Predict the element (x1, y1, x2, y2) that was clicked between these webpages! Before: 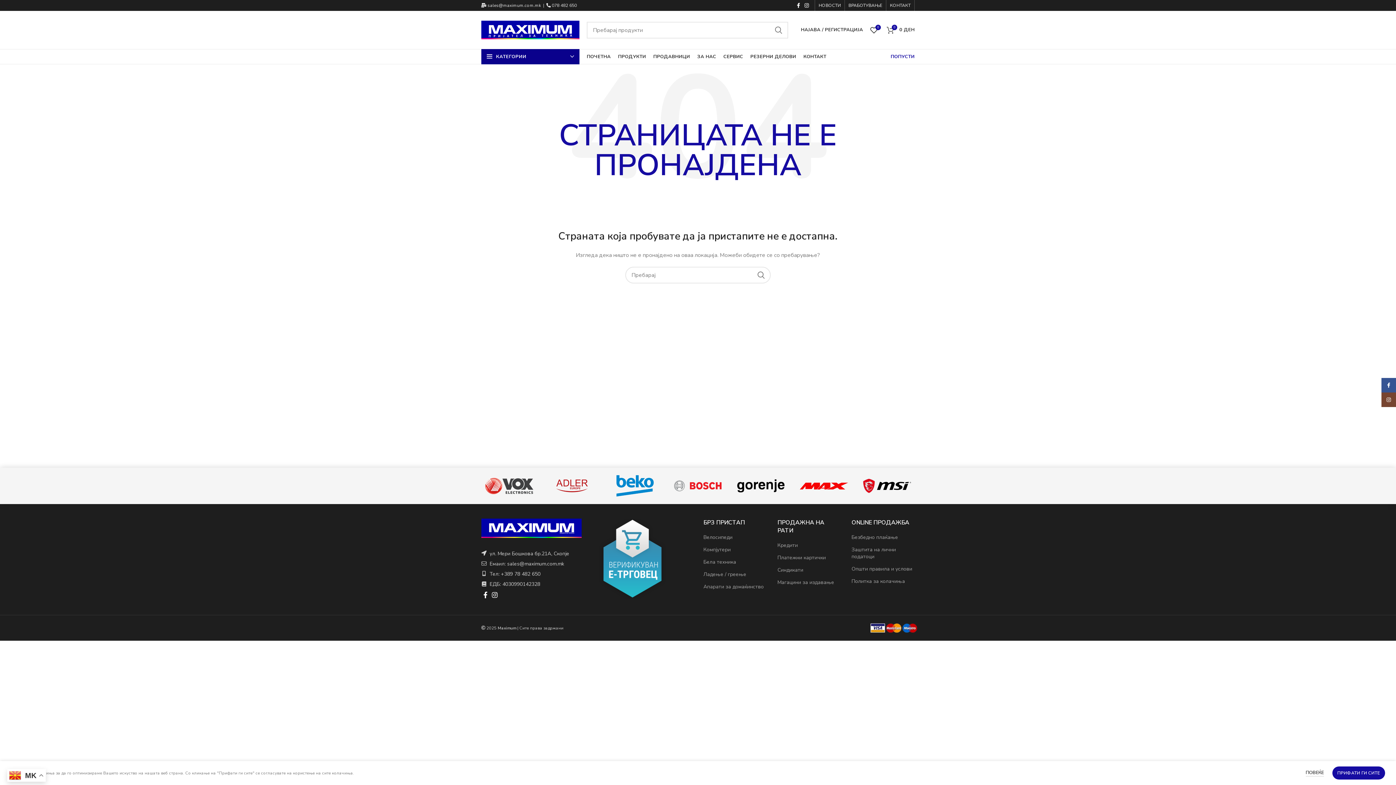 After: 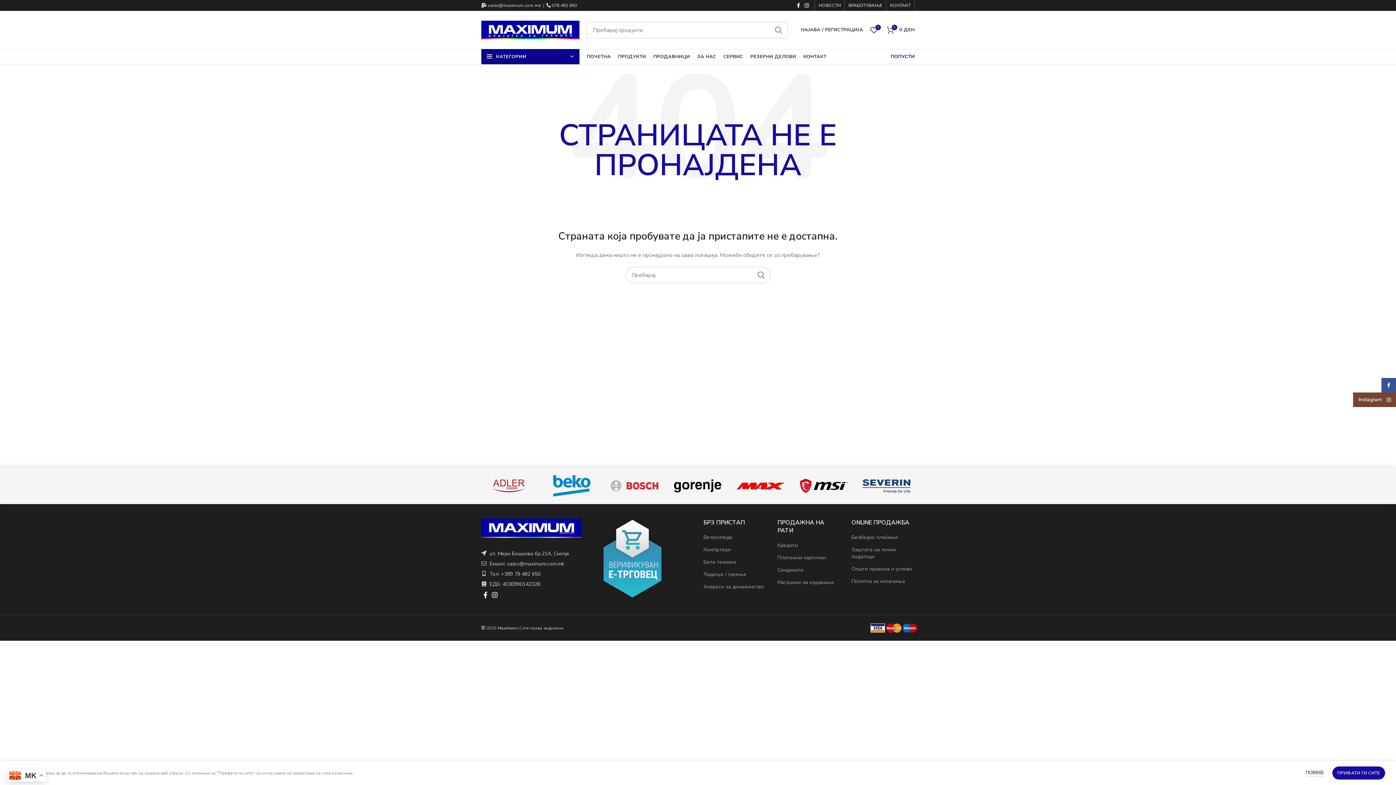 Action: bbox: (1381, 392, 1396, 407) label: Instagram